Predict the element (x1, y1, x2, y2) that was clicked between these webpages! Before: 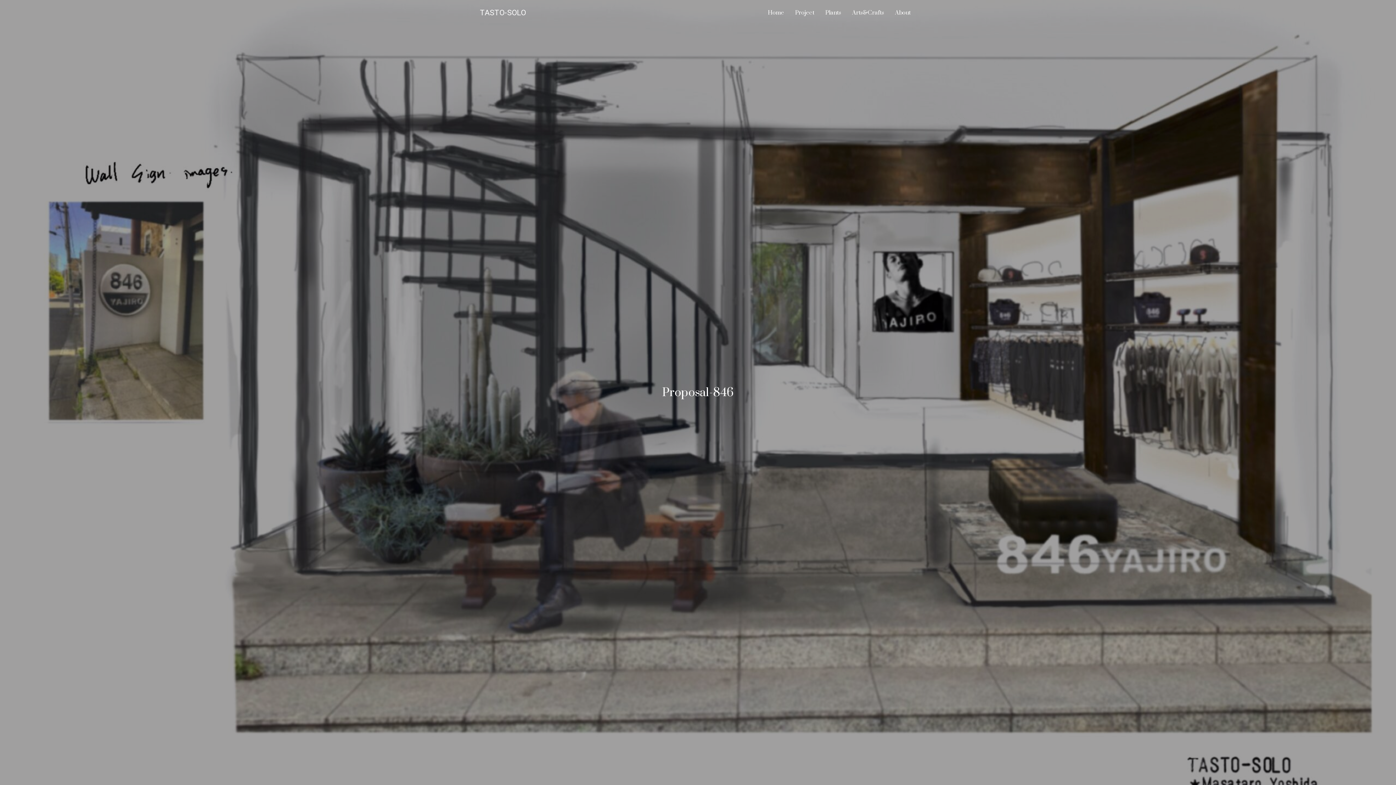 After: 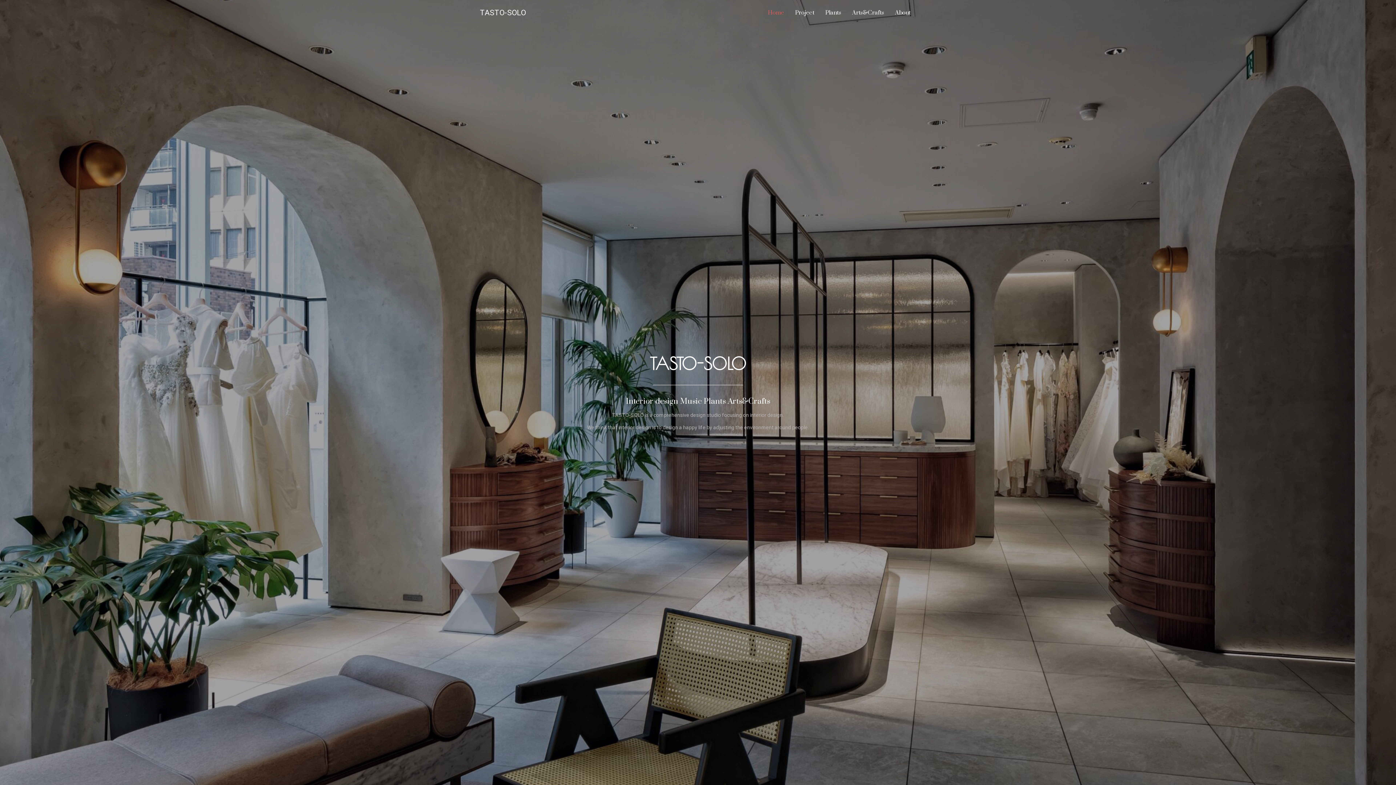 Action: label: TASTO-SOLO bbox: (480, 8, 526, 16)